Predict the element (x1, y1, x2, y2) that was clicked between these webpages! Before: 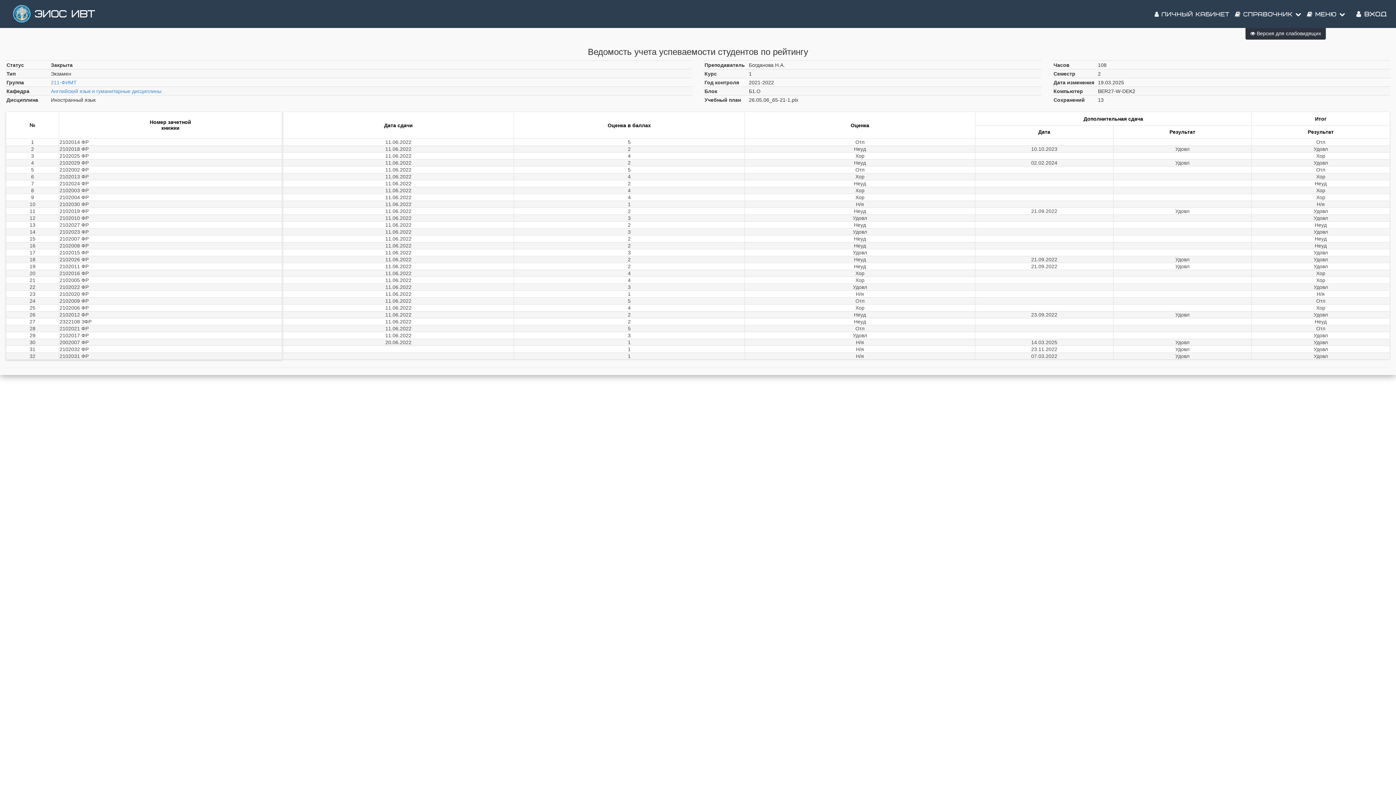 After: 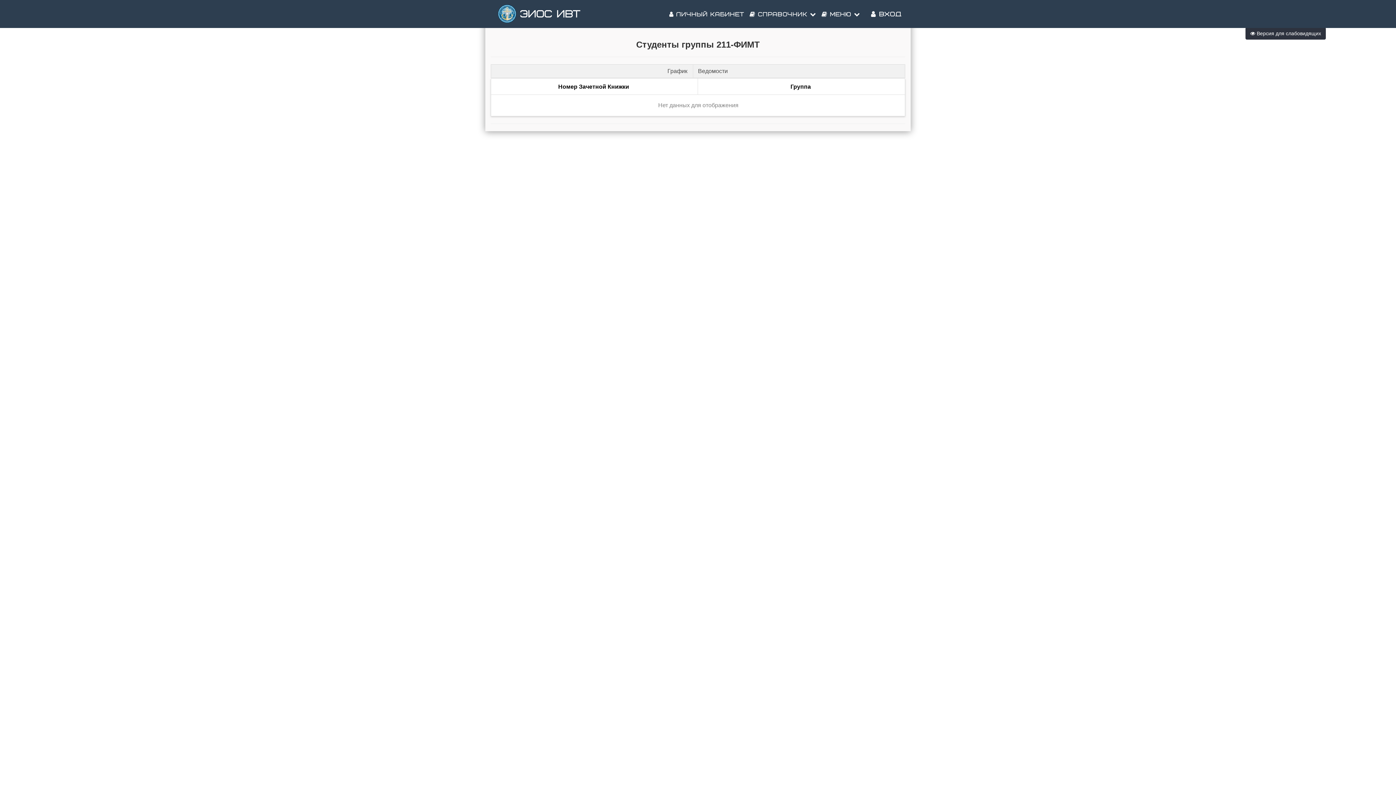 Action: label: 211-ФИМТ bbox: (50, 79, 76, 85)